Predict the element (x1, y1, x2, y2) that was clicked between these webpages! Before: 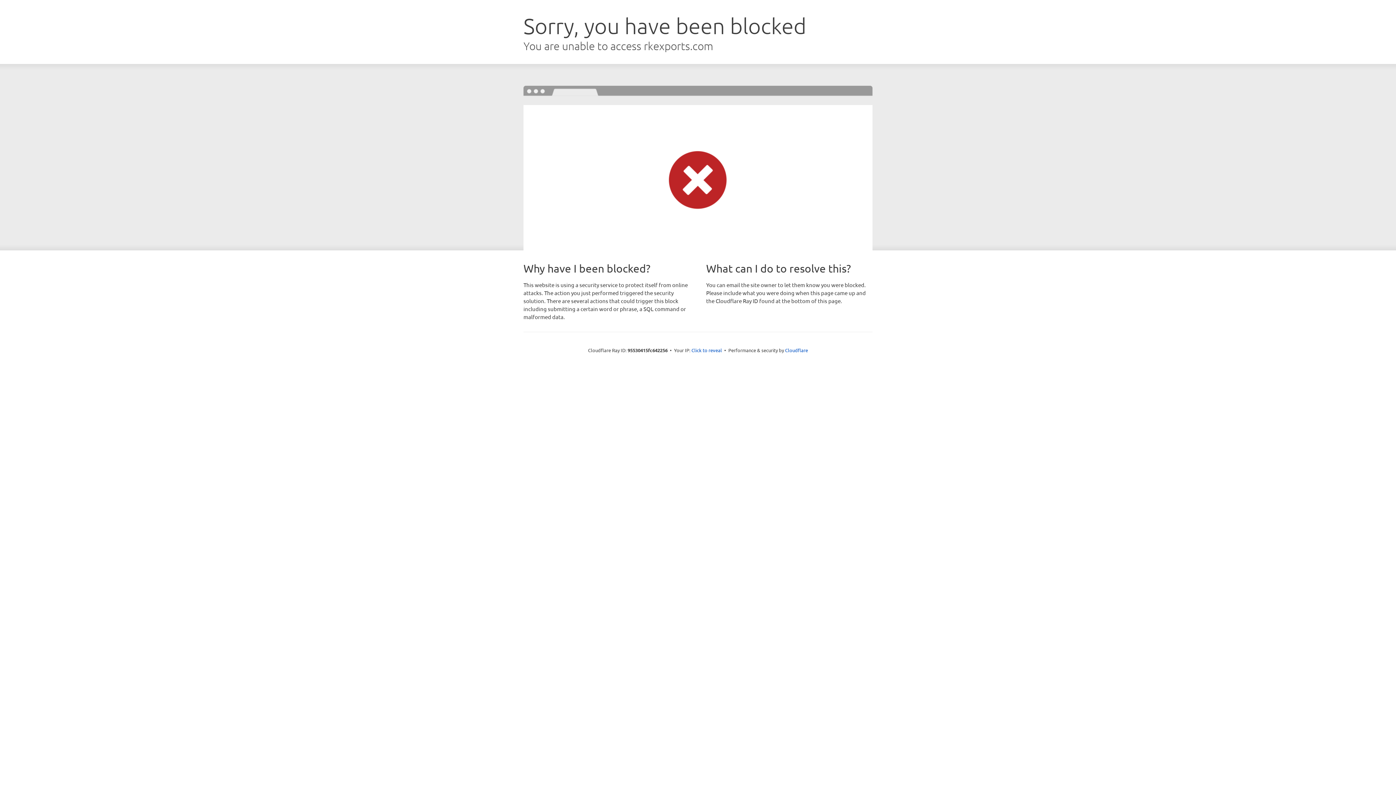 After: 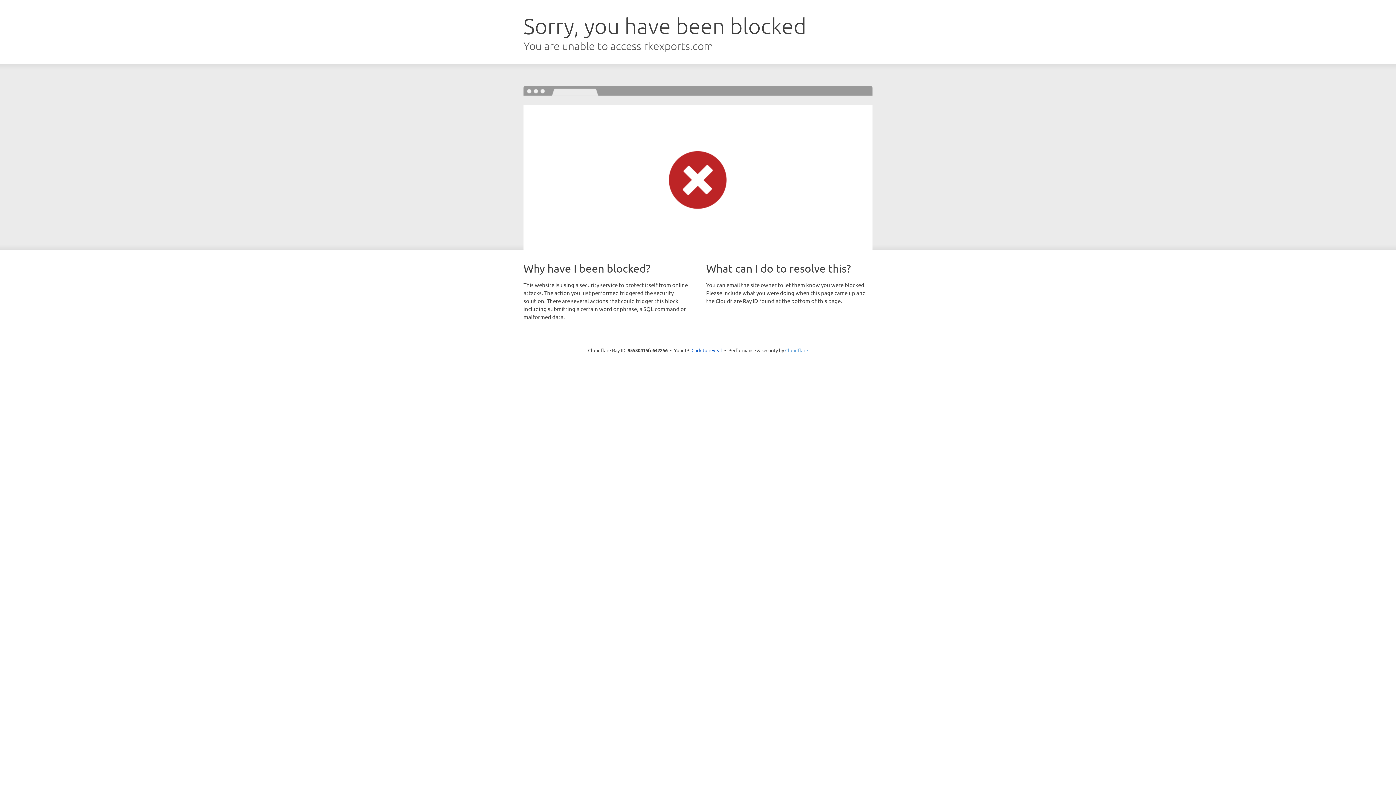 Action: bbox: (785, 347, 808, 353) label: Cloudflare